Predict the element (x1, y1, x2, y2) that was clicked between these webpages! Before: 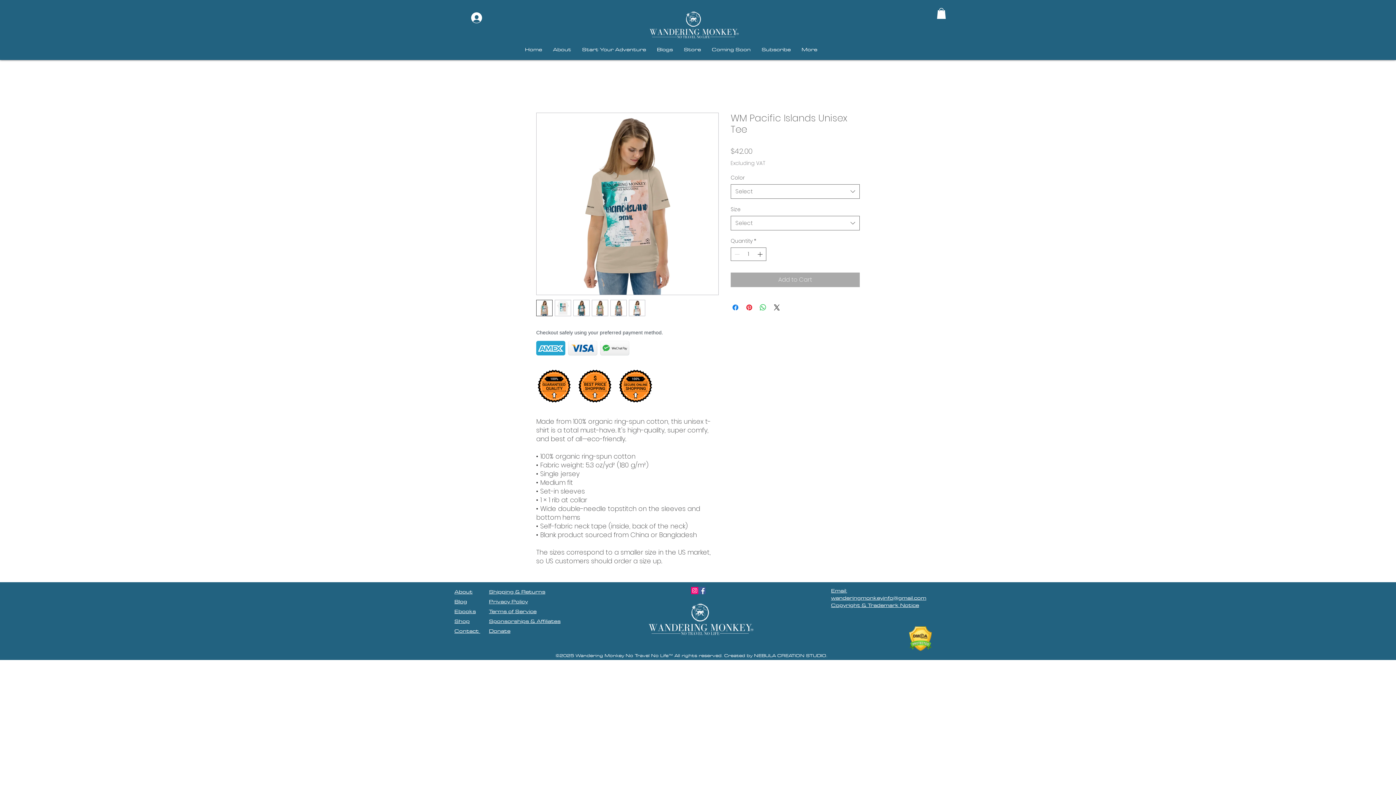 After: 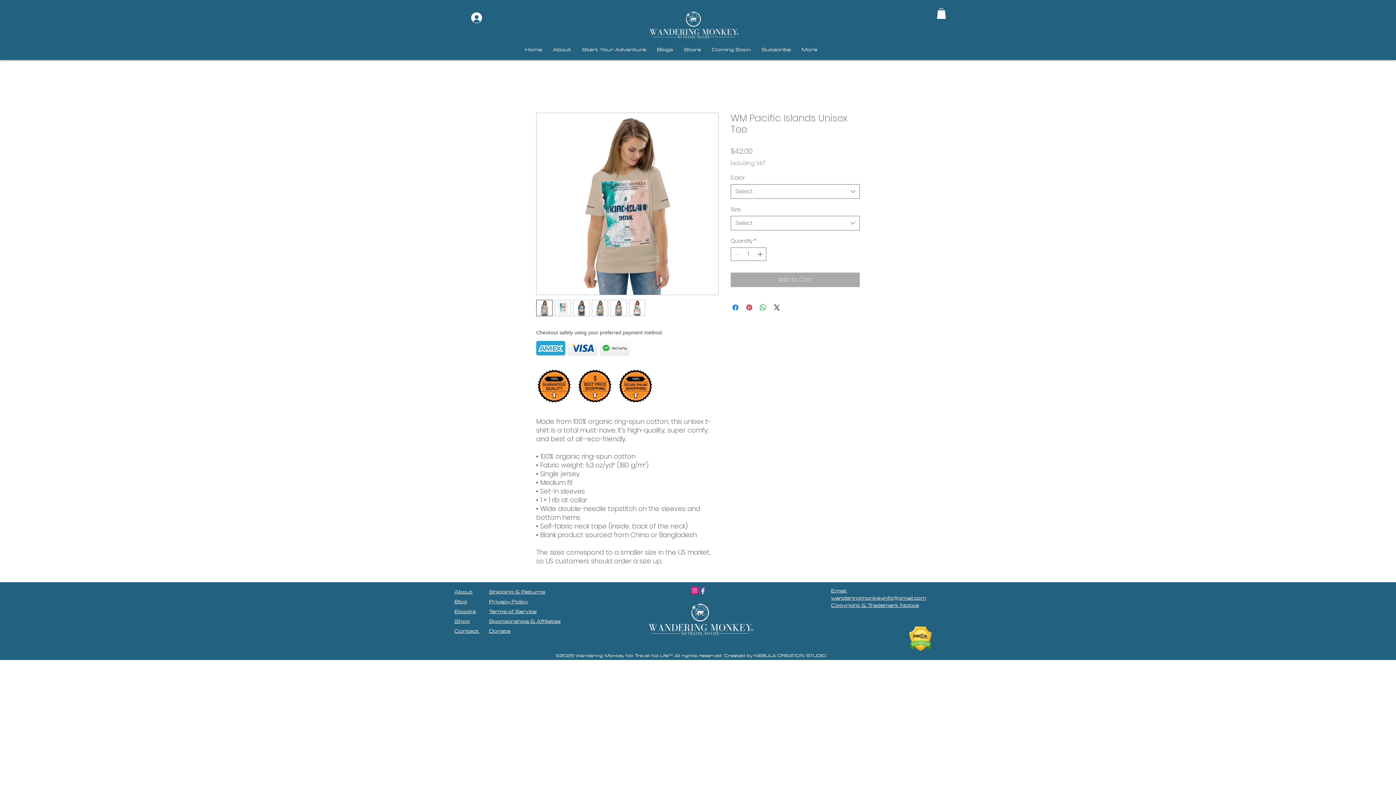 Action: bbox: (592, 299, 608, 316)